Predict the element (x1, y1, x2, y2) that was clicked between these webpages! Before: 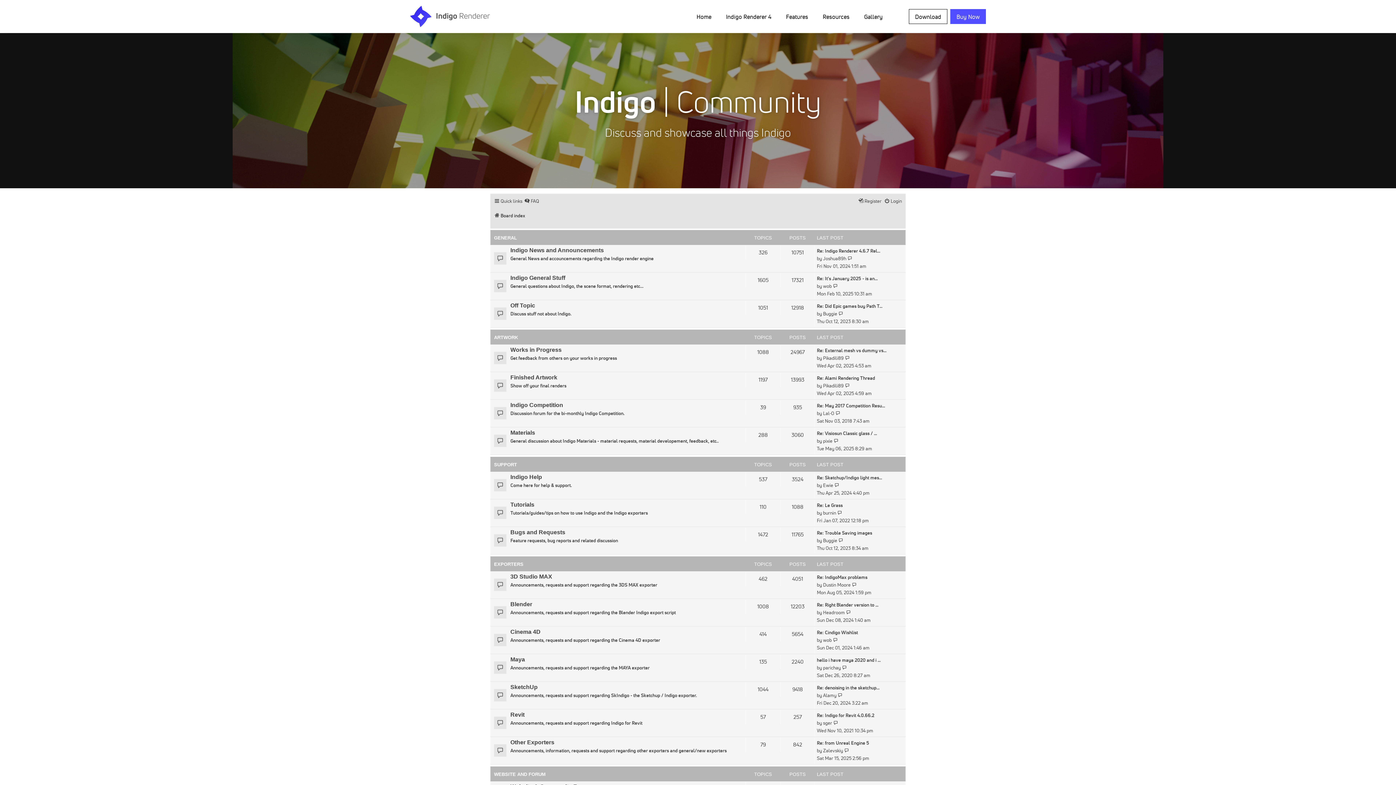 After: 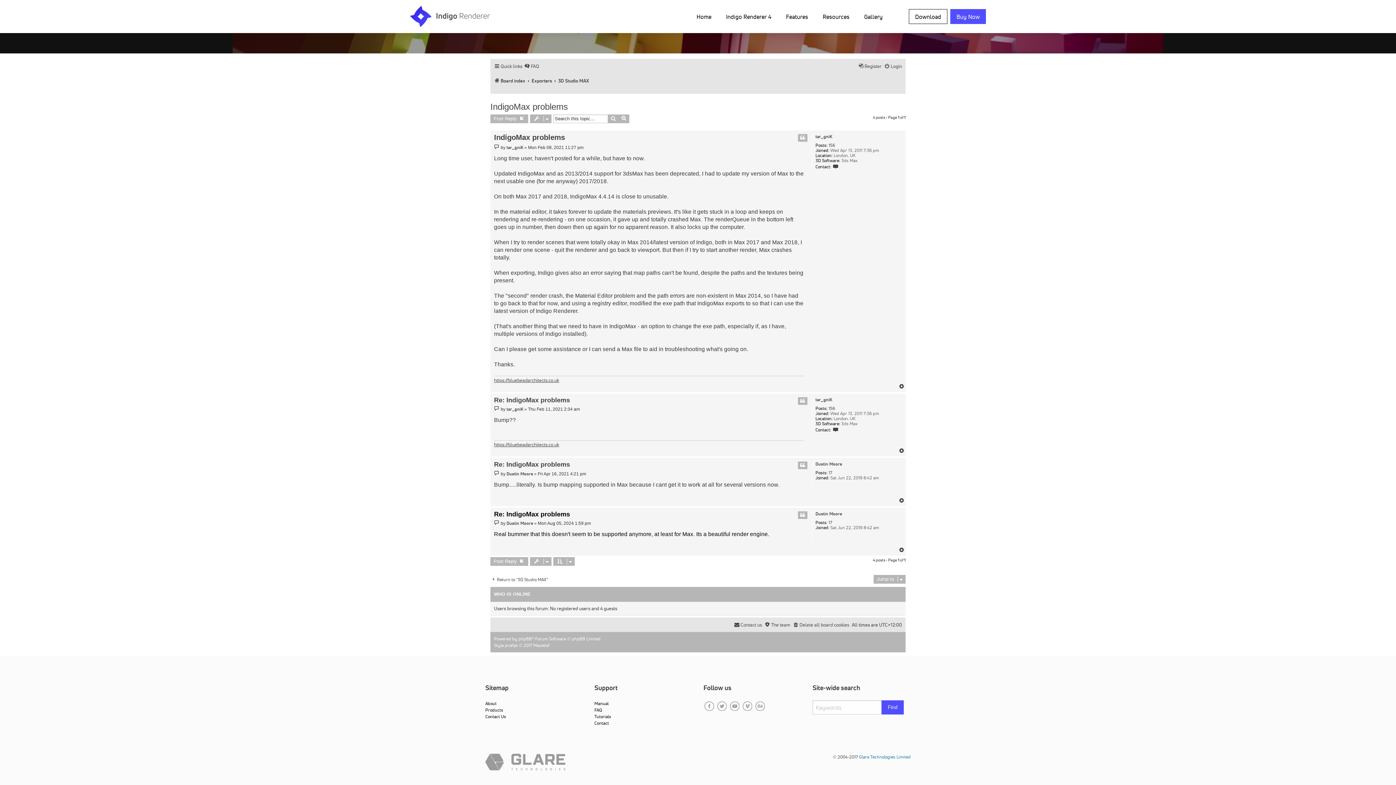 Action: label: Re: IndigoMax problems bbox: (817, 573, 867, 581)